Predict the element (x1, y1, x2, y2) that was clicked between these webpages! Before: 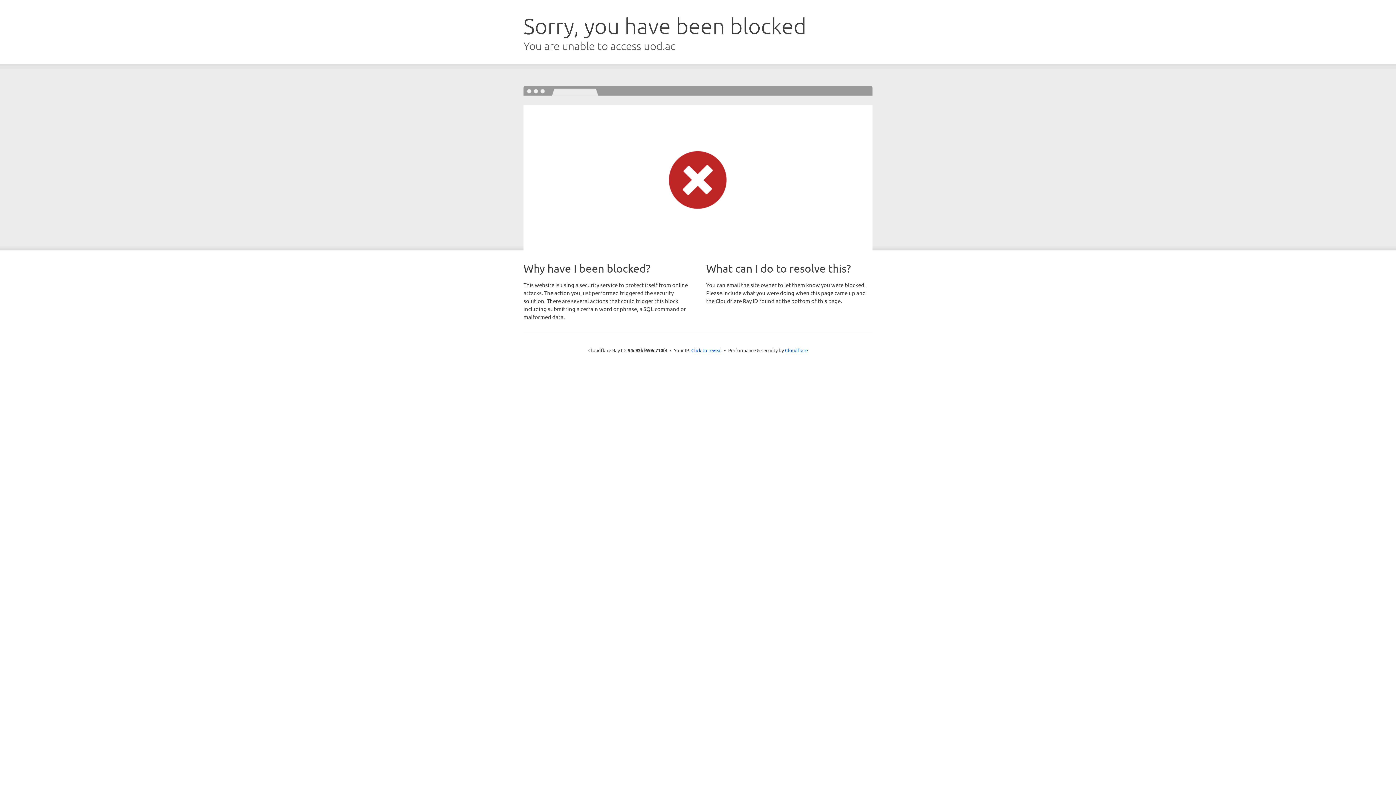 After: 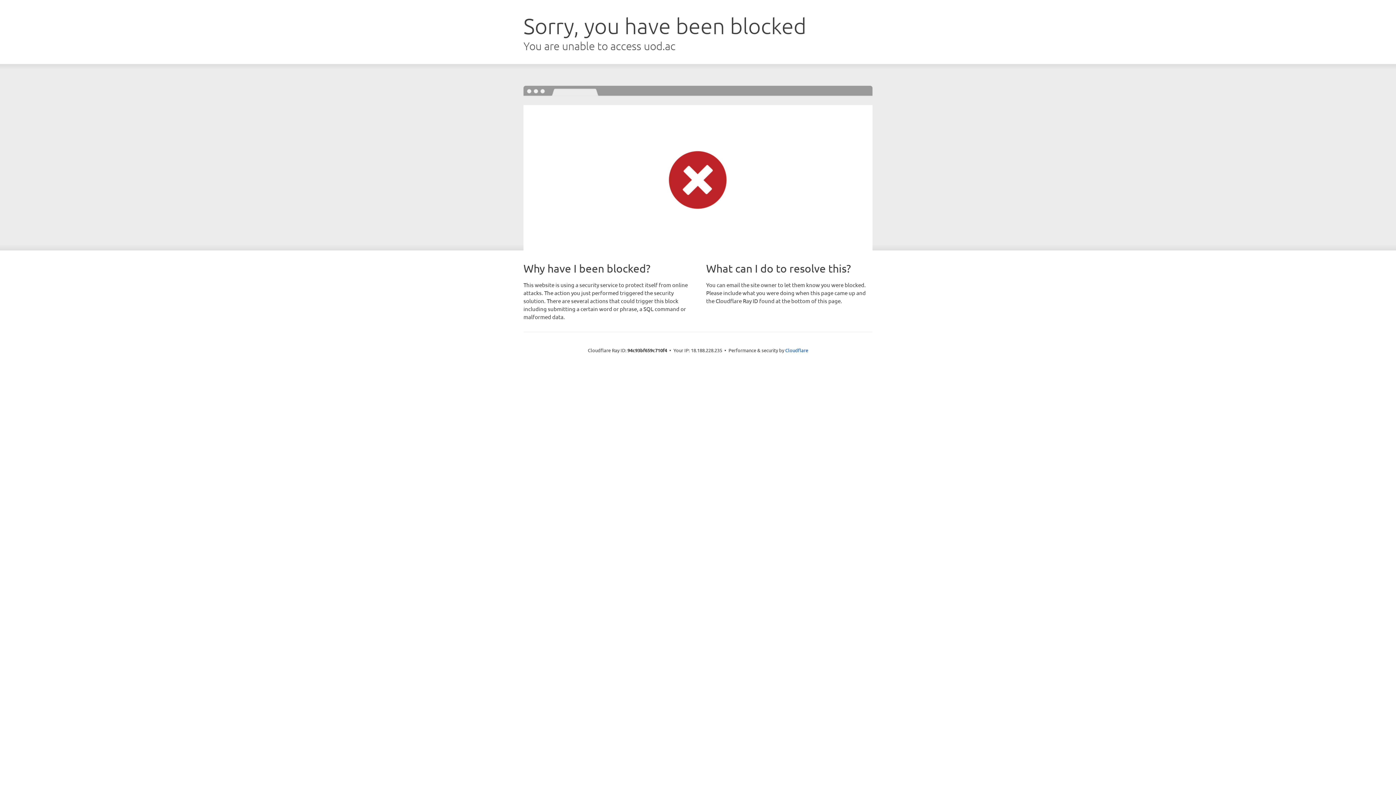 Action: label: Click to reveal bbox: (691, 346, 722, 353)